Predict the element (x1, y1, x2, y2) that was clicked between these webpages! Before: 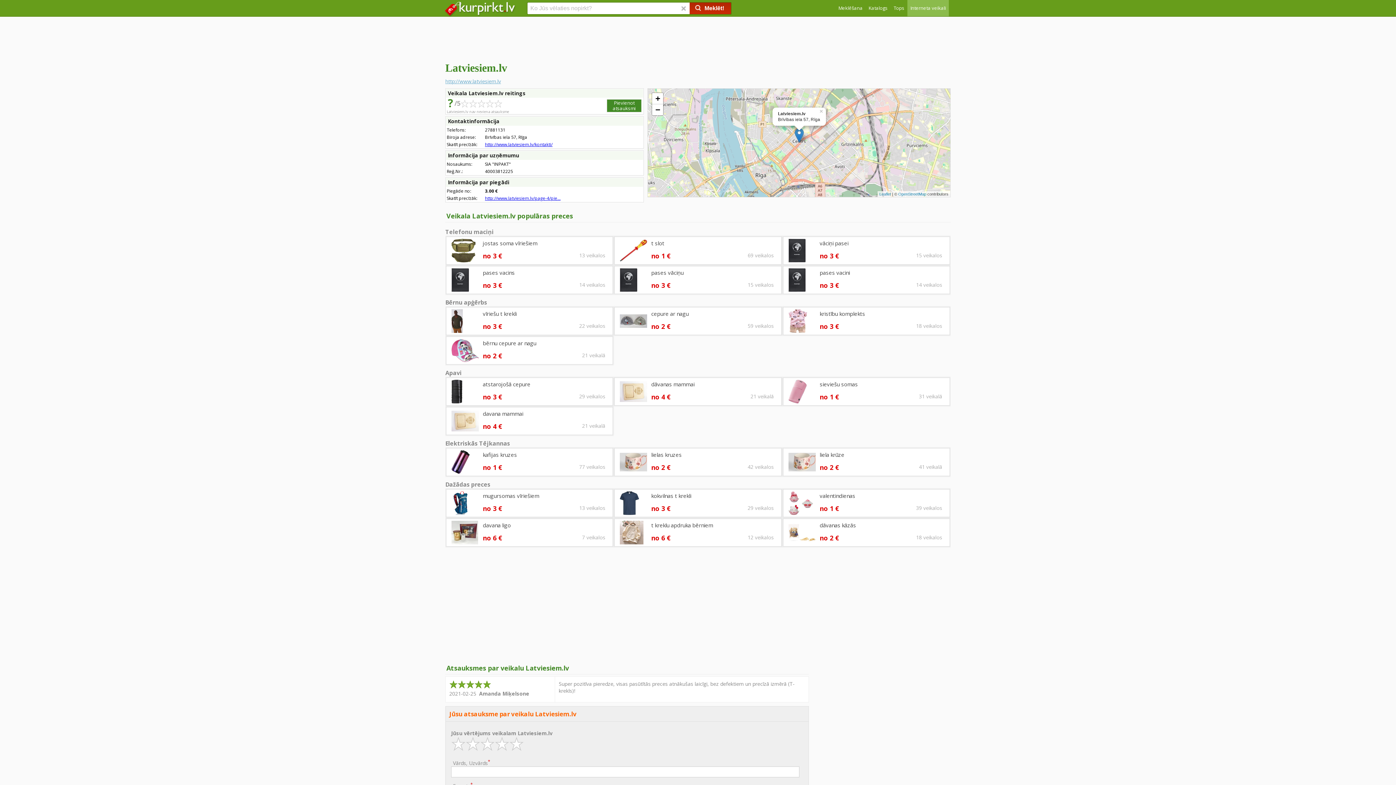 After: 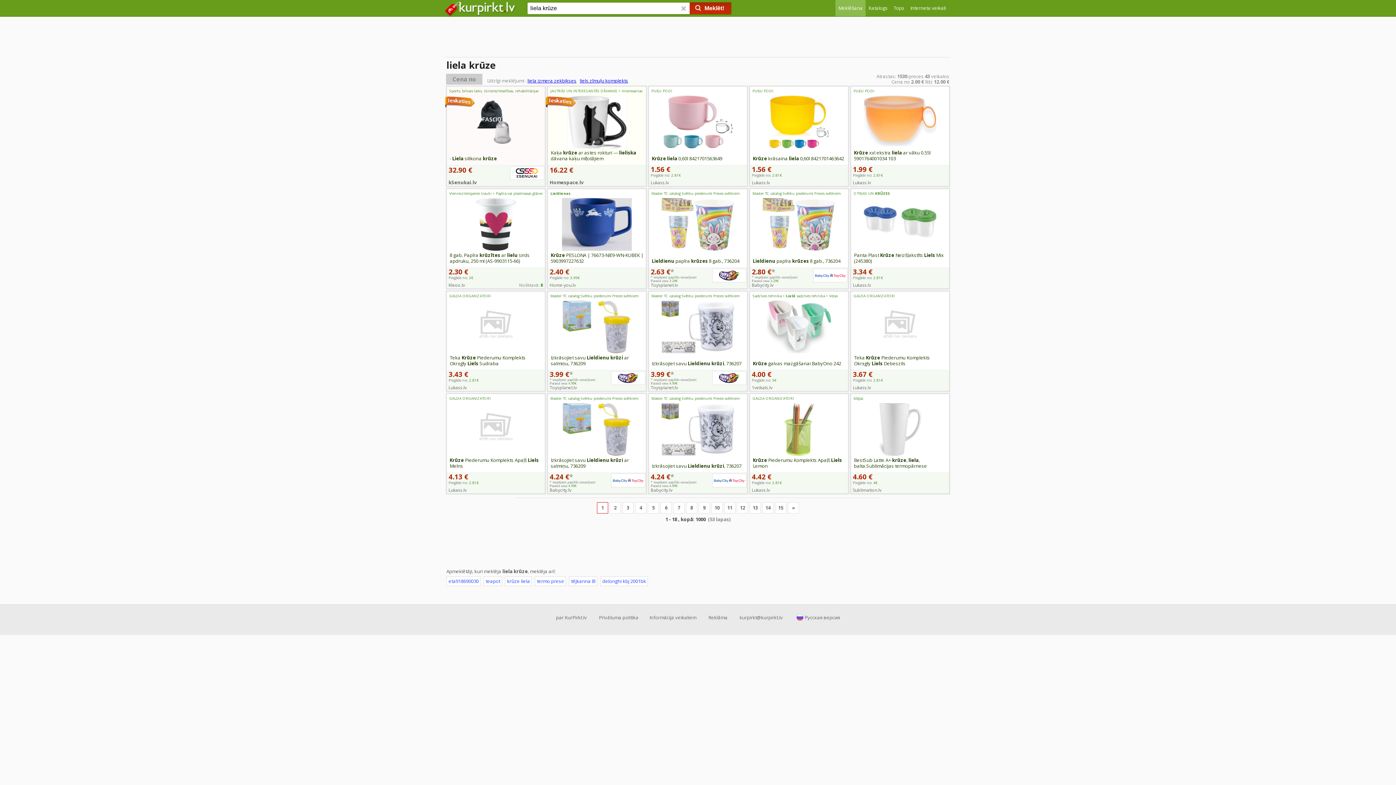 Action: bbox: (783, 448, 910, 466) label: liela krūze